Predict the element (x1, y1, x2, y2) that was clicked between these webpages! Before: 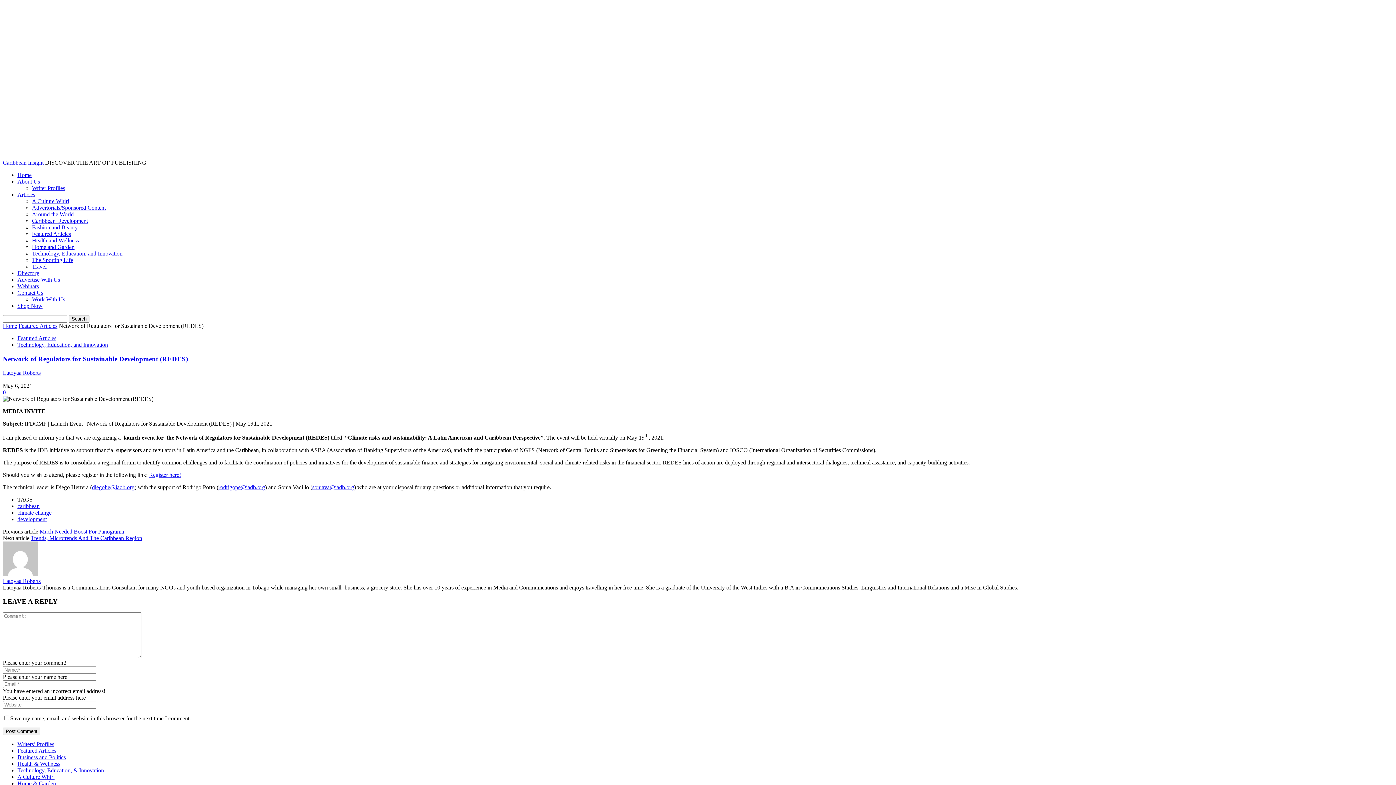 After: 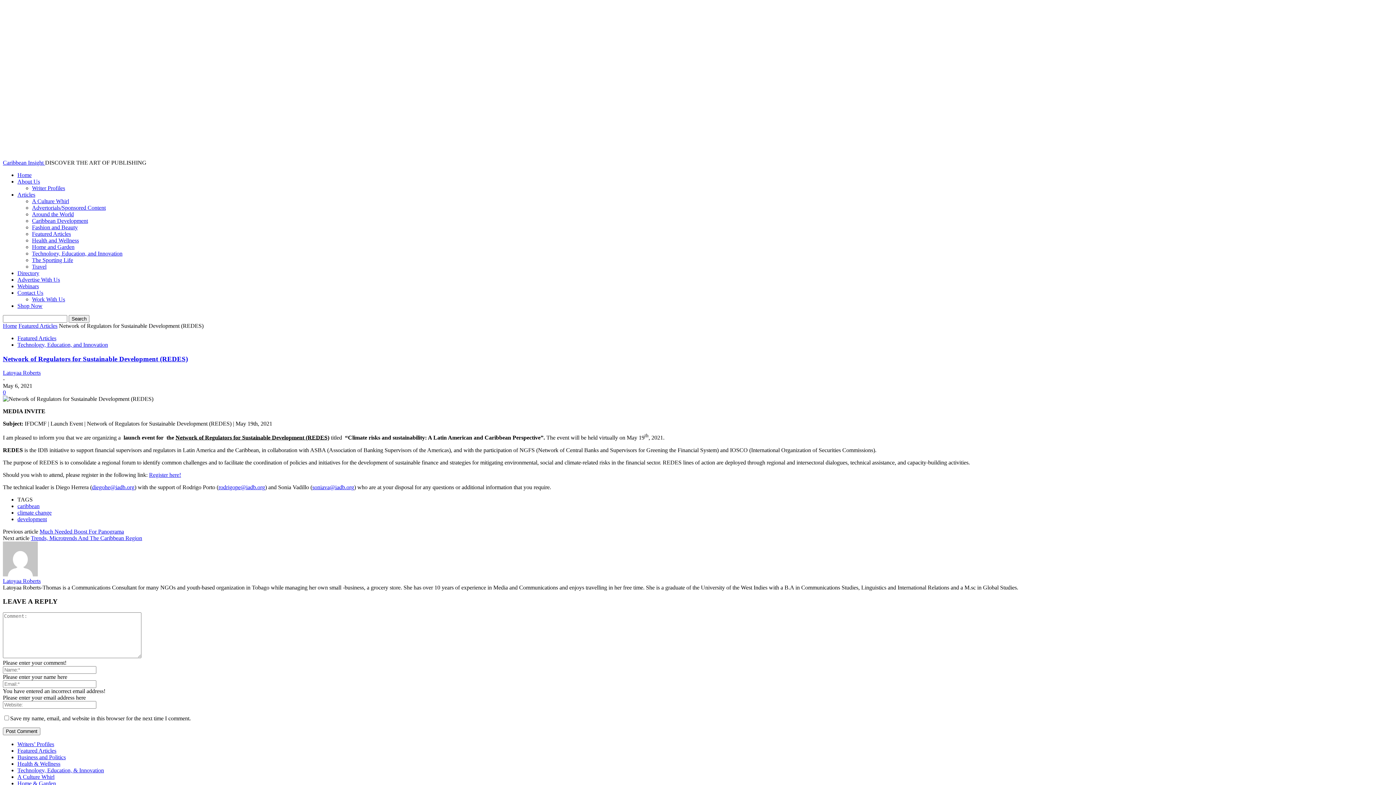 Action: bbox: (218, 484, 265, 490) label: rodrigope@iadb.org